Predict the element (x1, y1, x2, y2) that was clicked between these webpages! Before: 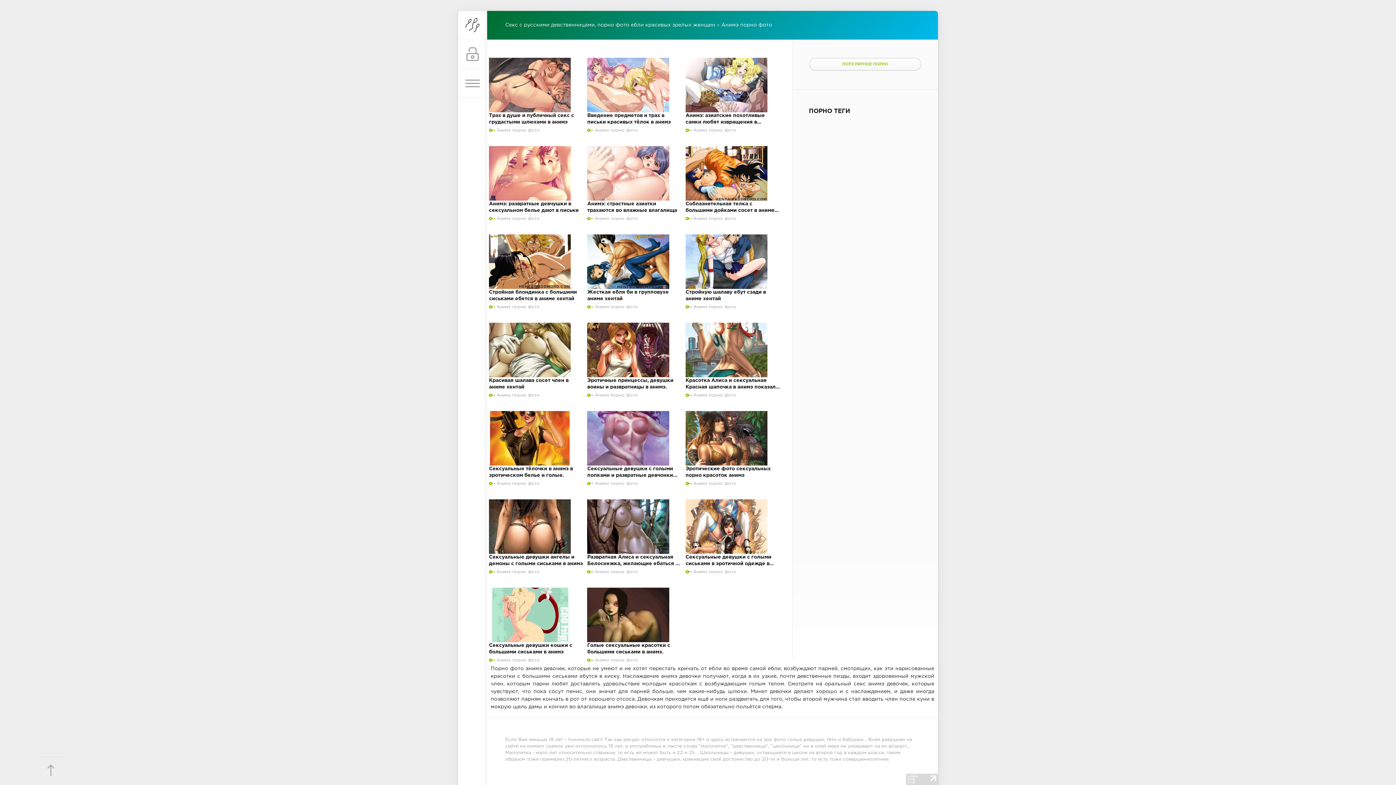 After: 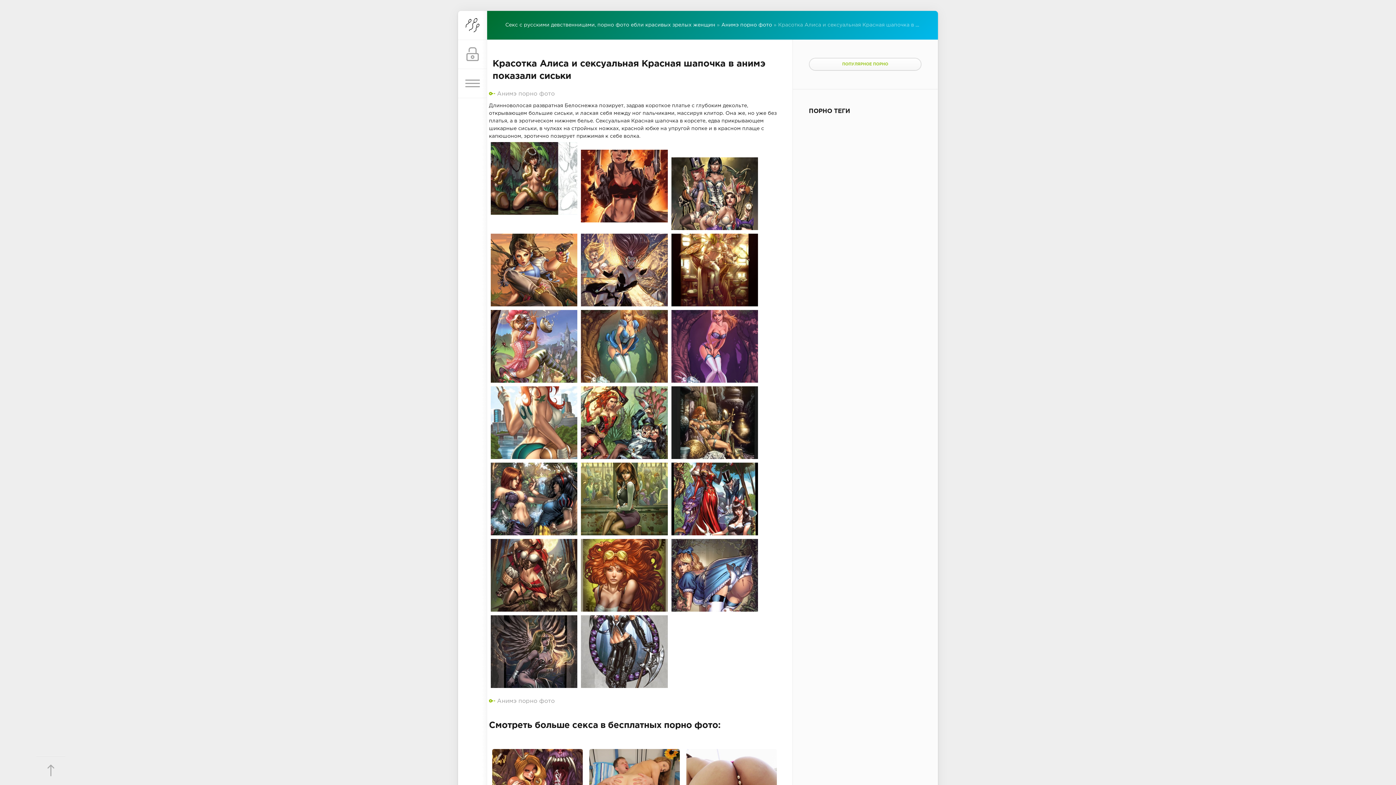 Action: label: Красотка Алиса и сексуальная Красная шапочка в анимэ показали сиськи bbox: (685, 378, 779, 396)